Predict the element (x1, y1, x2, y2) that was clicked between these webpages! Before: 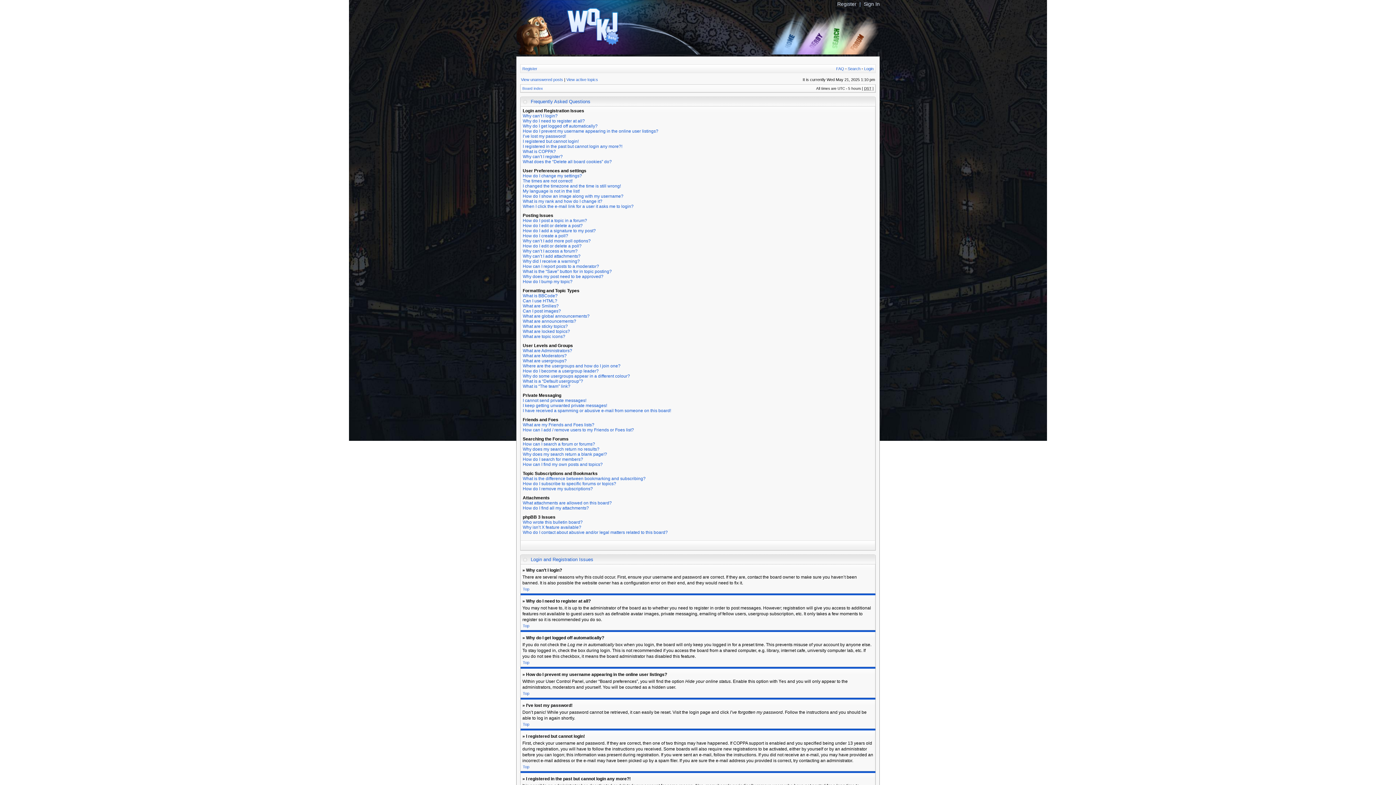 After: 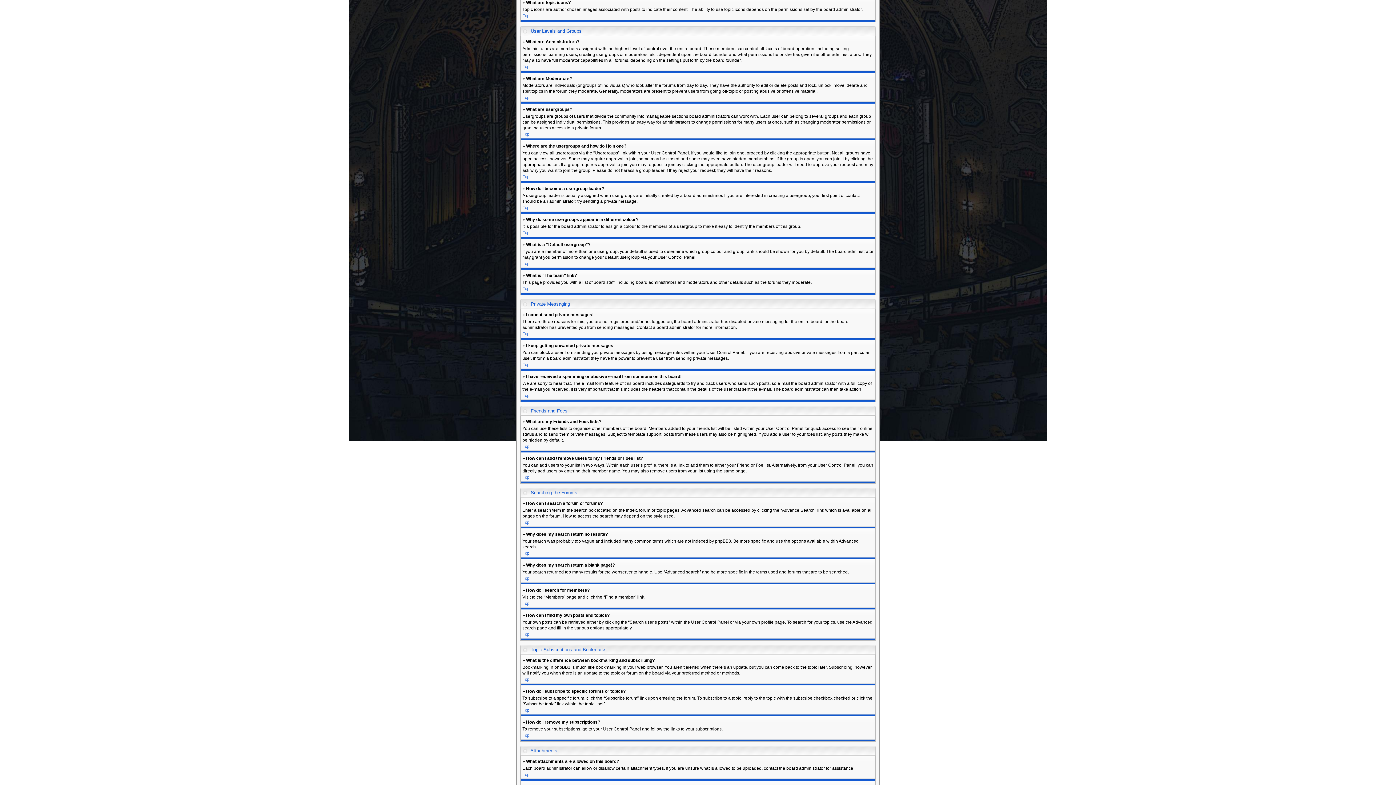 Action: bbox: (522, 334, 565, 339) label: What are topic icons?